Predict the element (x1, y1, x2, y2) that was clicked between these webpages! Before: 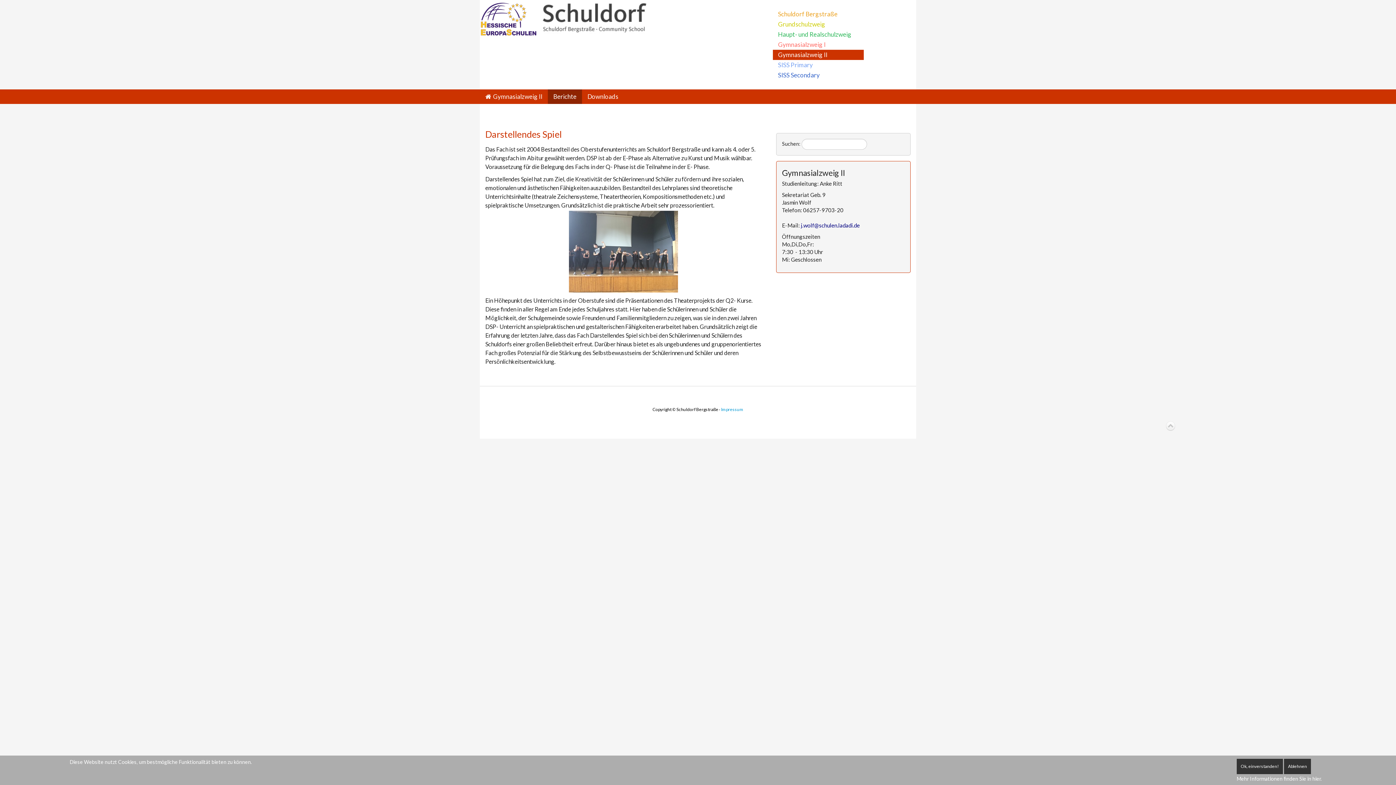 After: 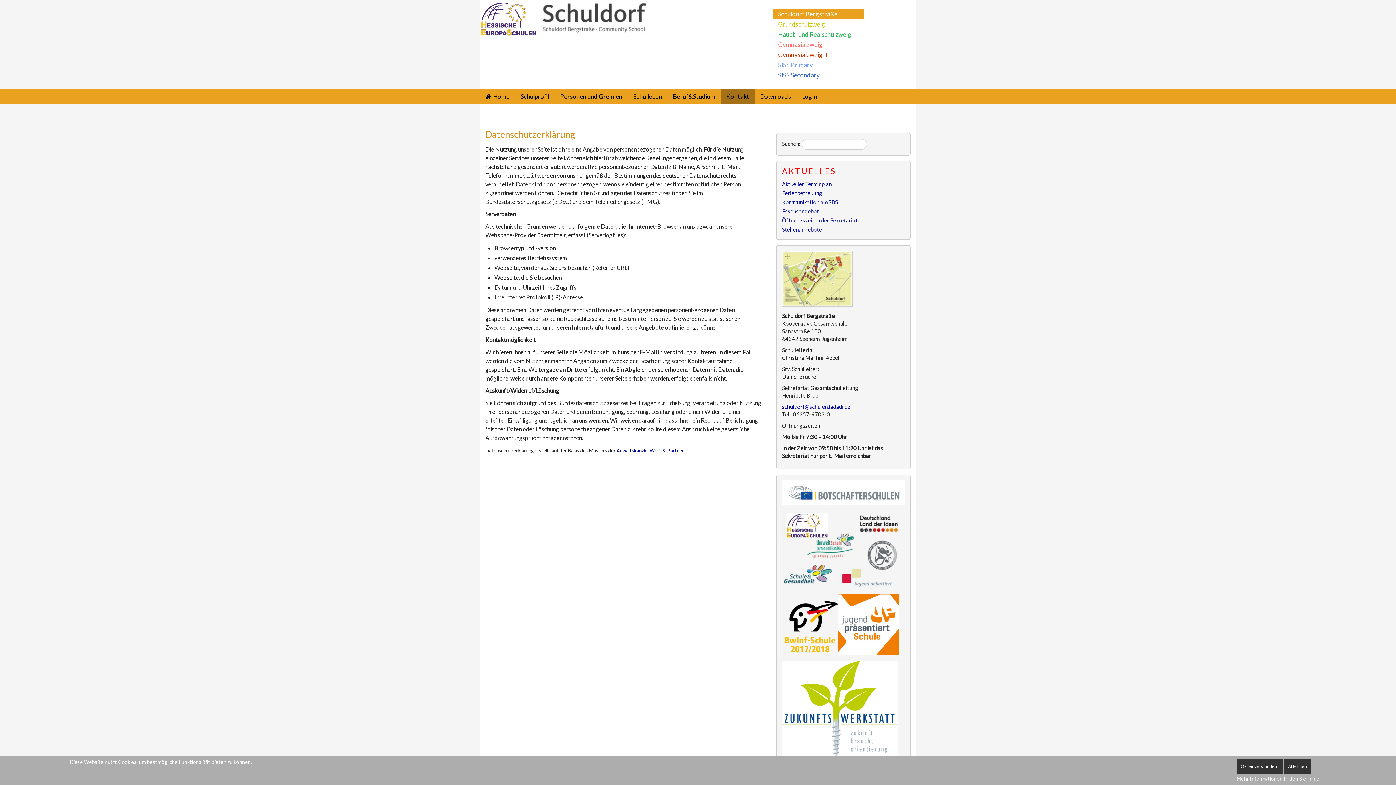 Action: bbox: (1237, 776, 1322, 782) label: Mehr Informationen finden Sie in hier.